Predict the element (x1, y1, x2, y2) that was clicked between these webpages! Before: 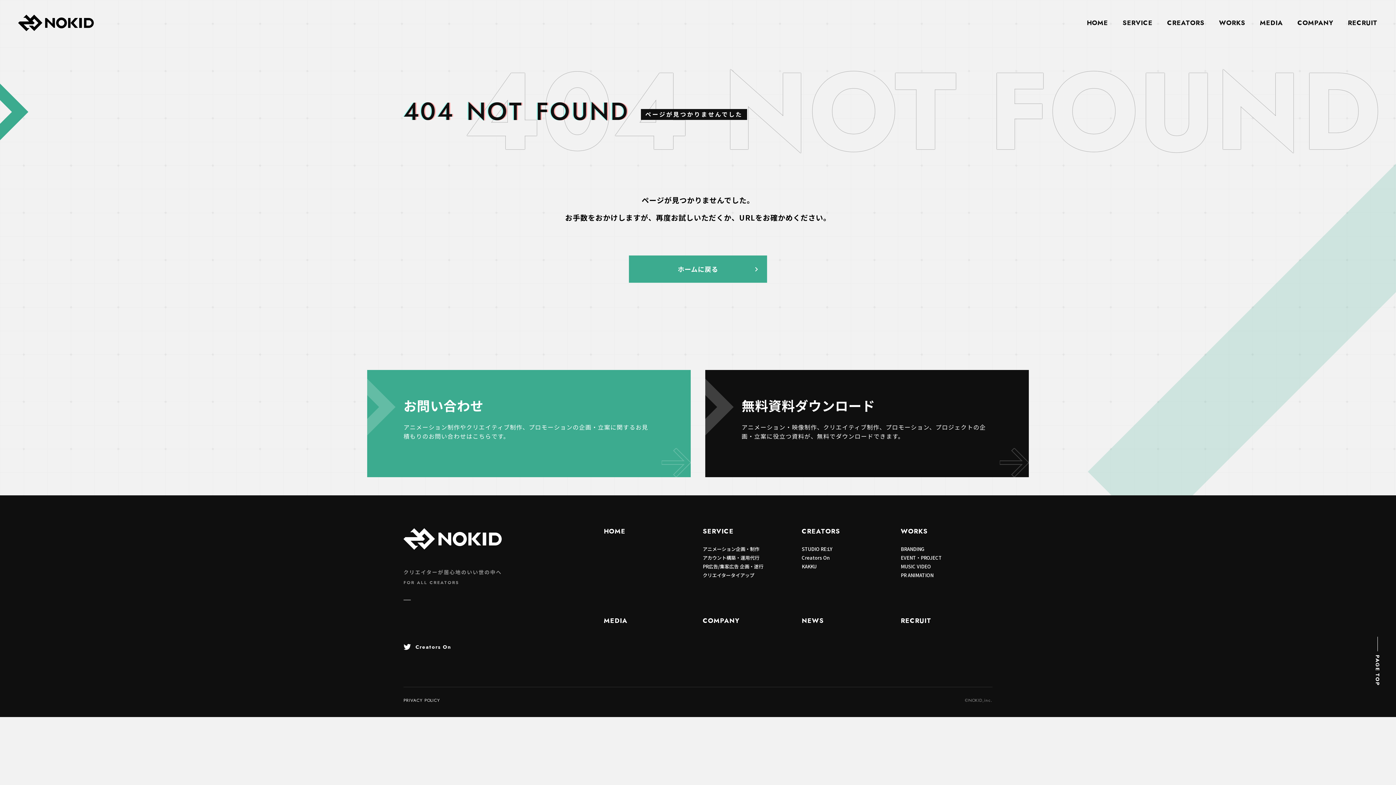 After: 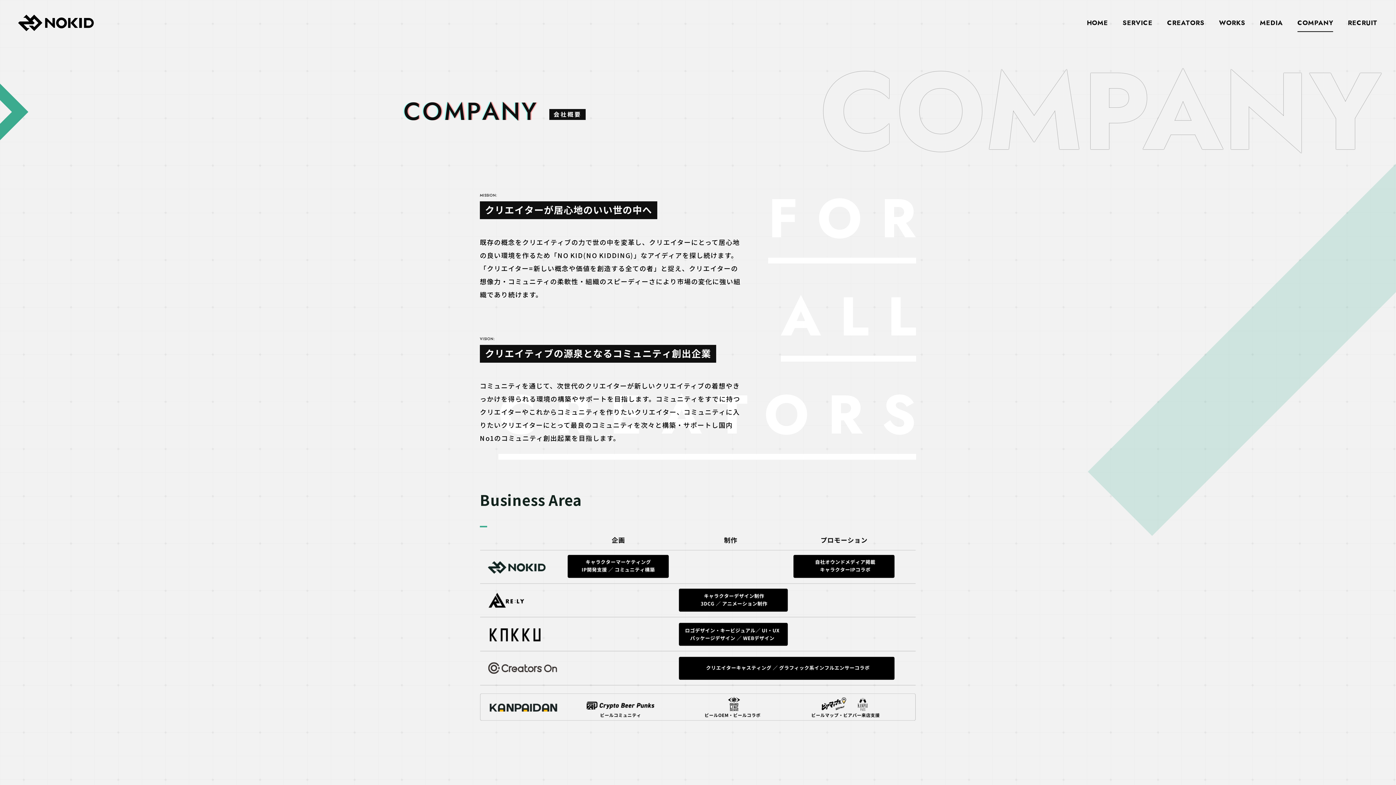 Action: label: COMPANY bbox: (1297, 14, 1333, 31)